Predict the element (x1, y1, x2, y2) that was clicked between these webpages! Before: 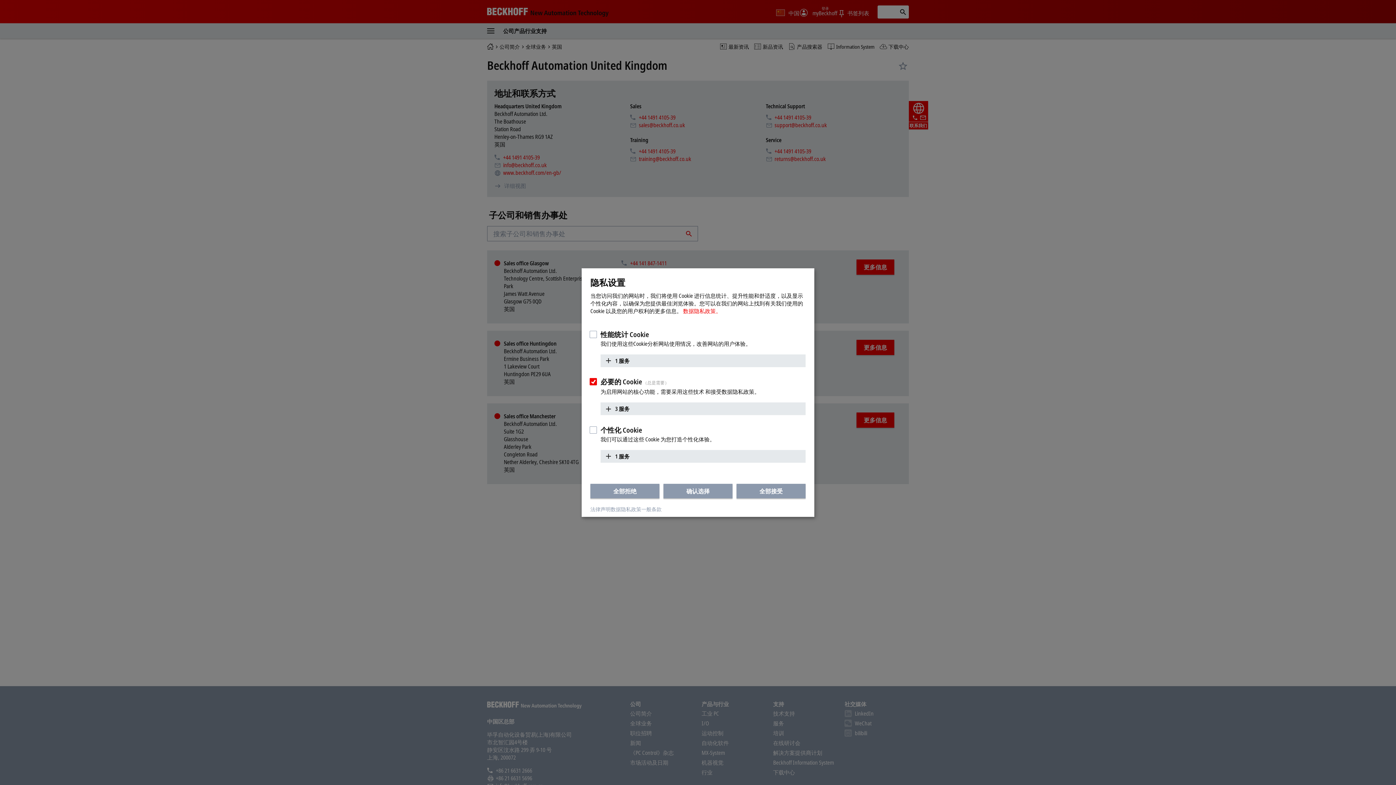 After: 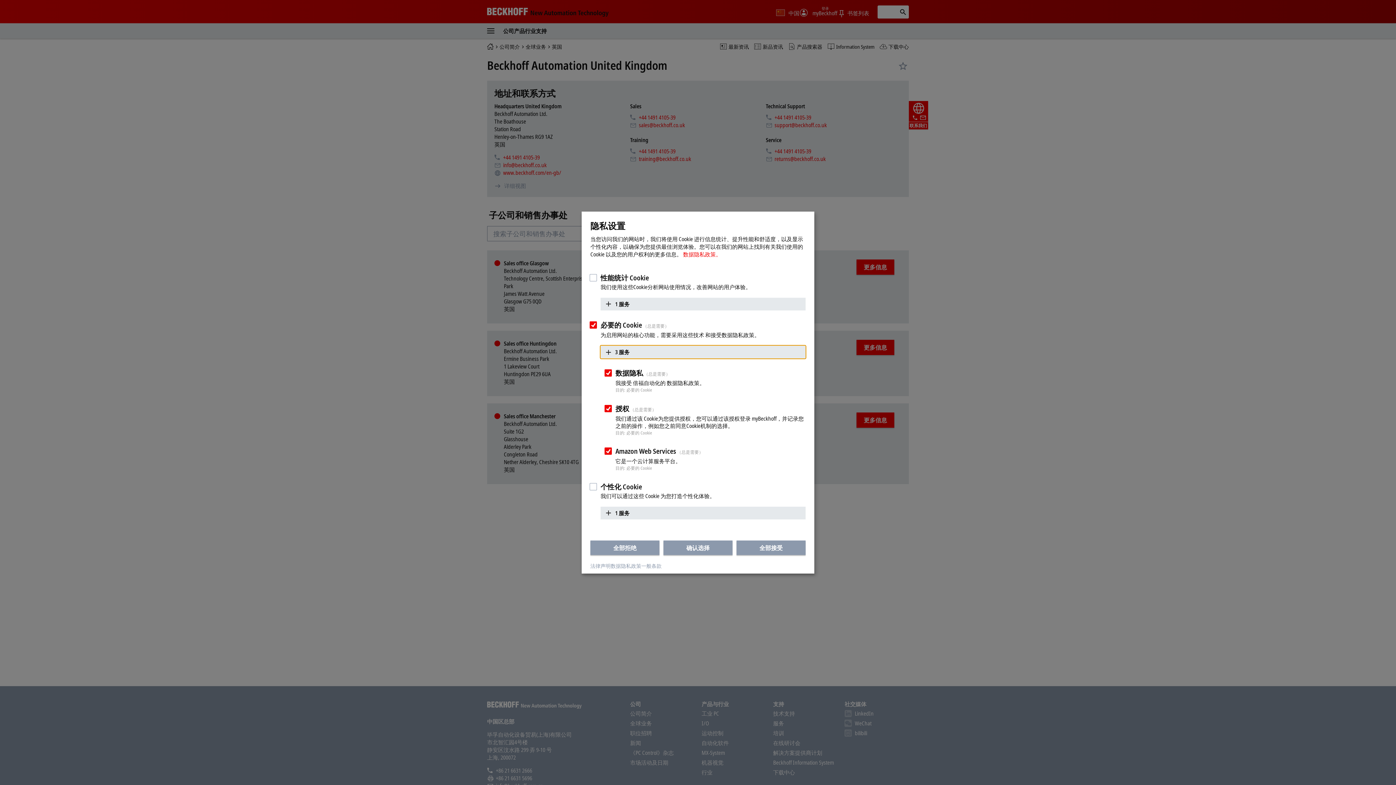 Action: bbox: (600, 402, 805, 415) label: 3 服务